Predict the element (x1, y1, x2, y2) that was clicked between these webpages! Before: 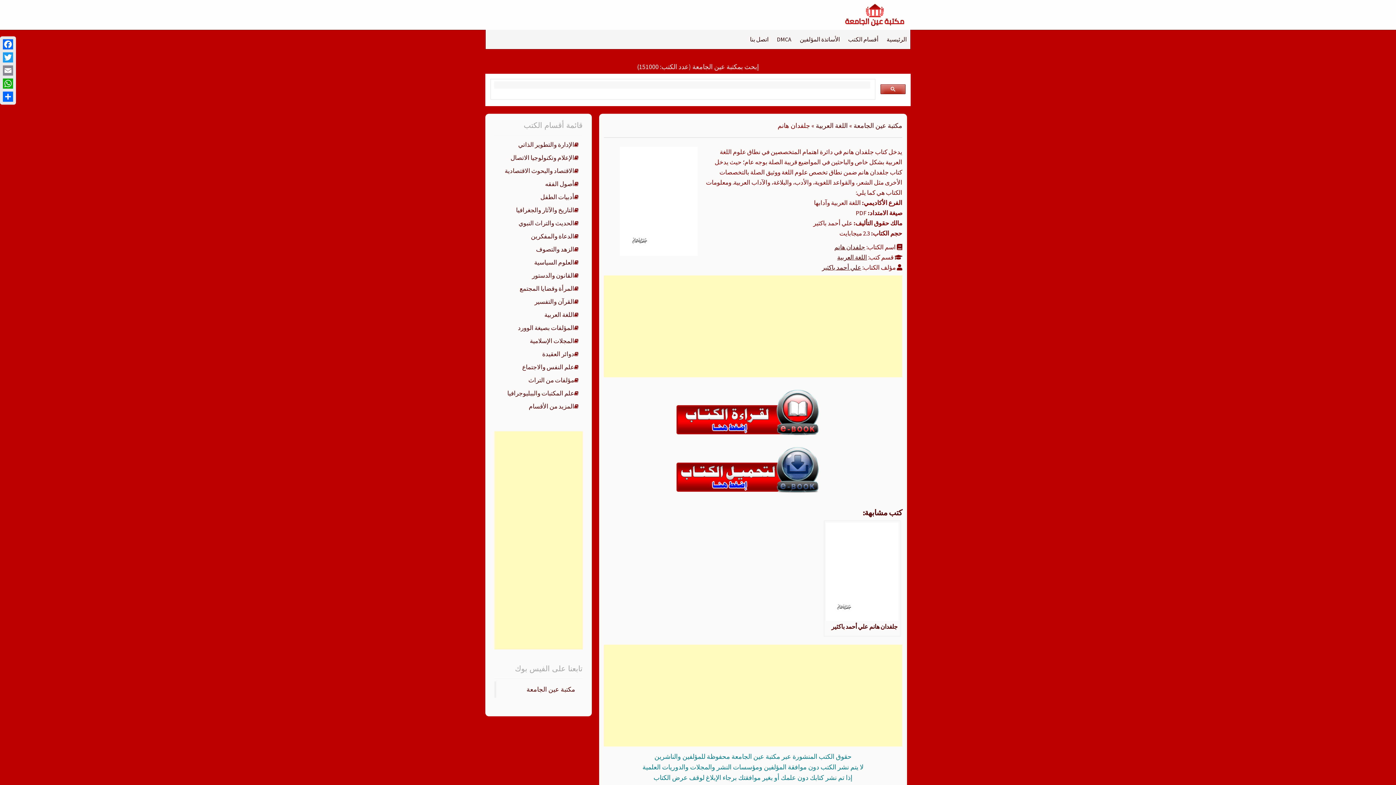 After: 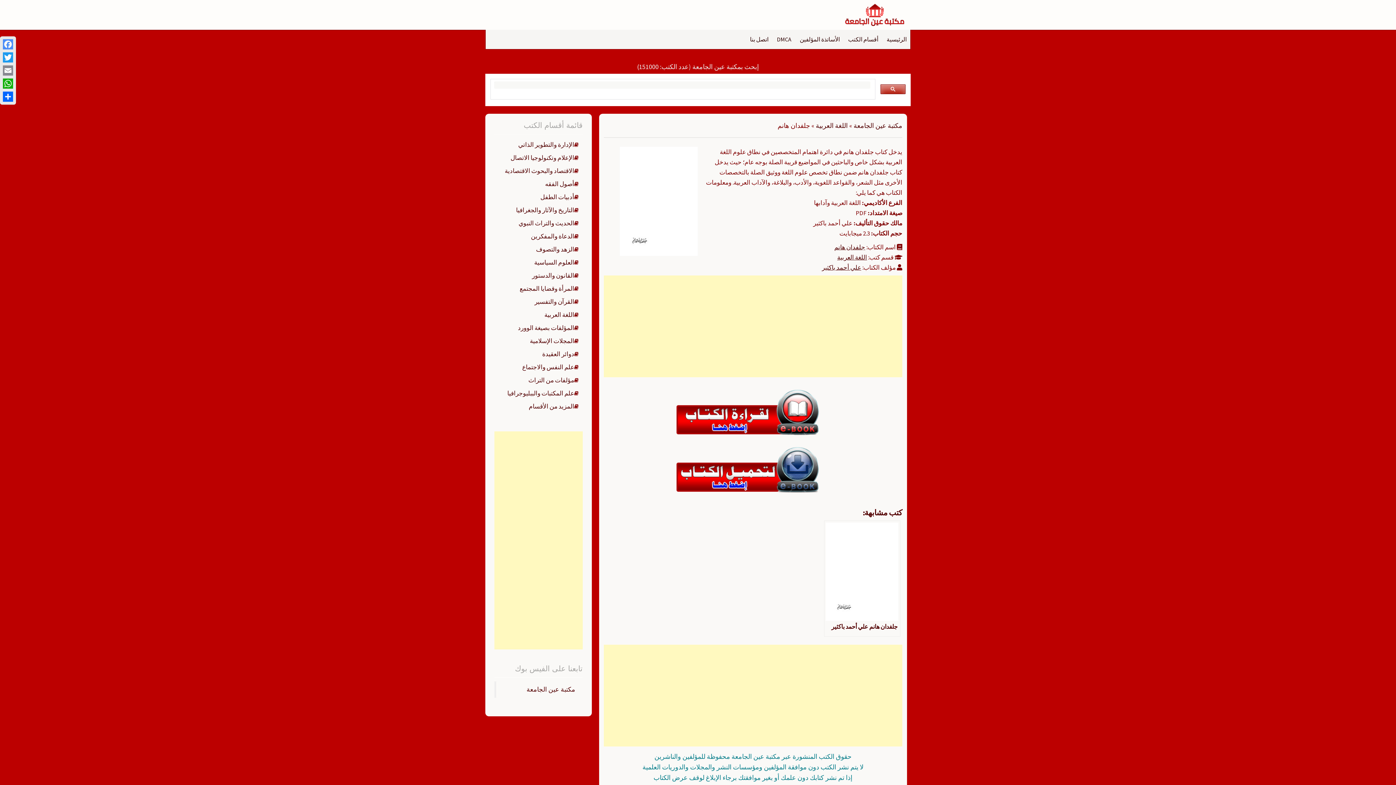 Action: bbox: (1, 37, 14, 50) label: Facebook